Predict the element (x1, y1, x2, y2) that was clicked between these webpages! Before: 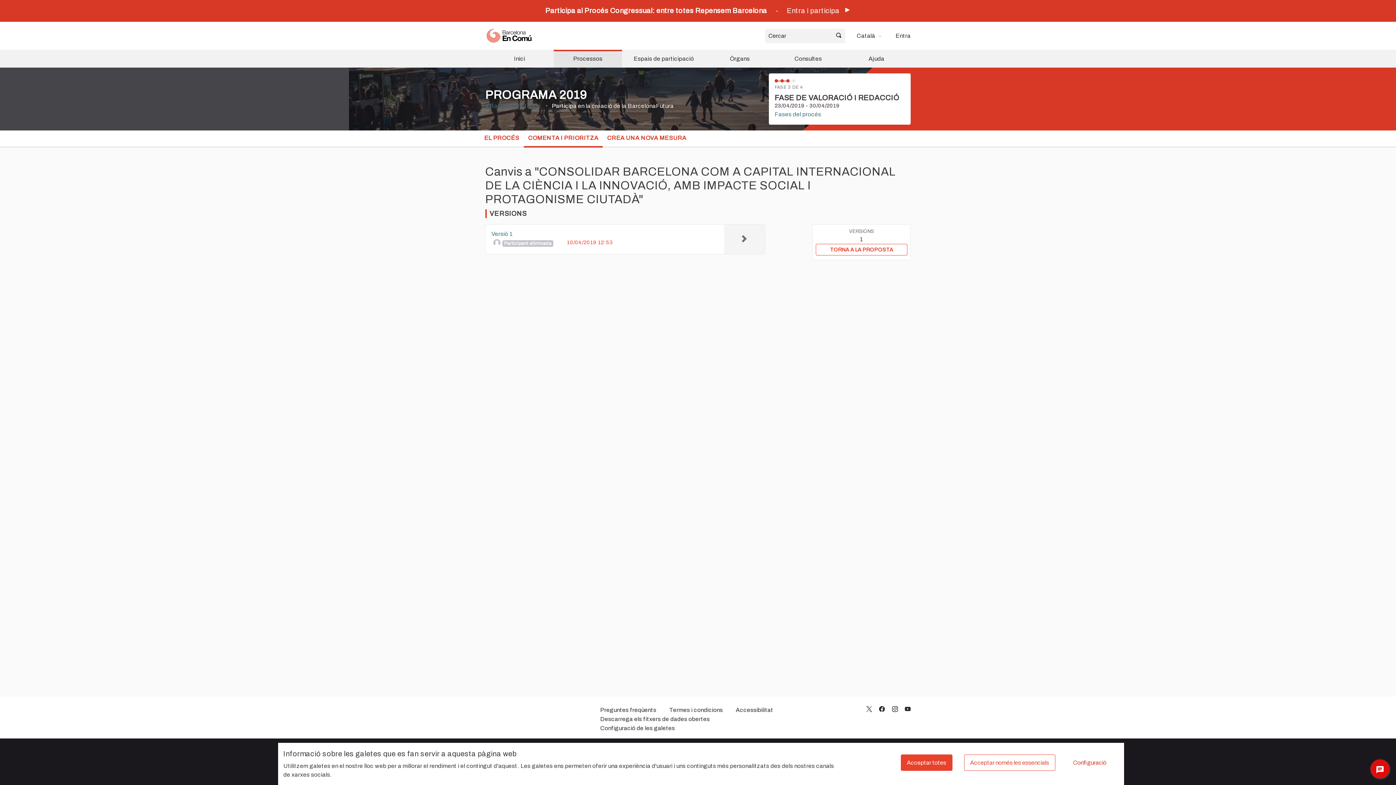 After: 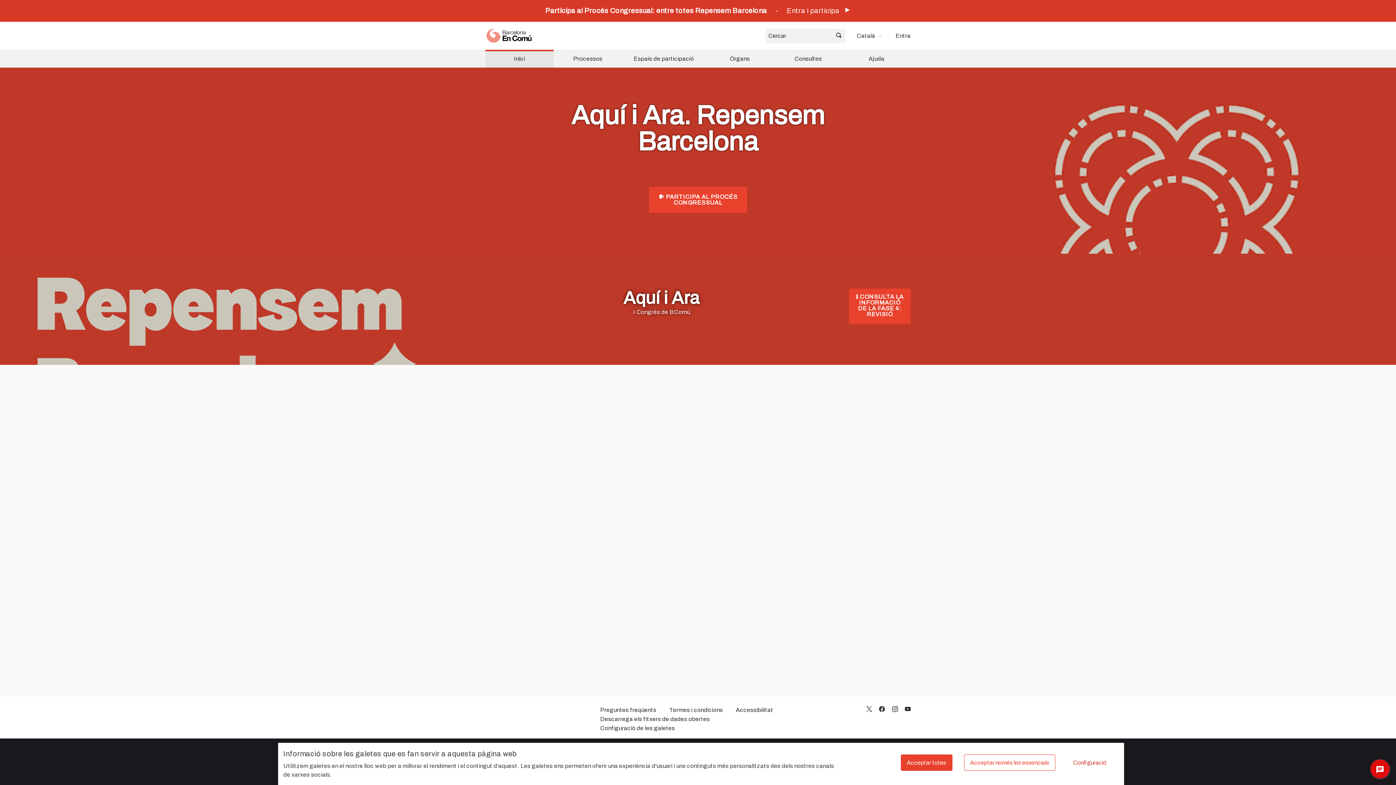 Action: bbox: (485, 27, 532, 44) label: Ves a la pàgina principal